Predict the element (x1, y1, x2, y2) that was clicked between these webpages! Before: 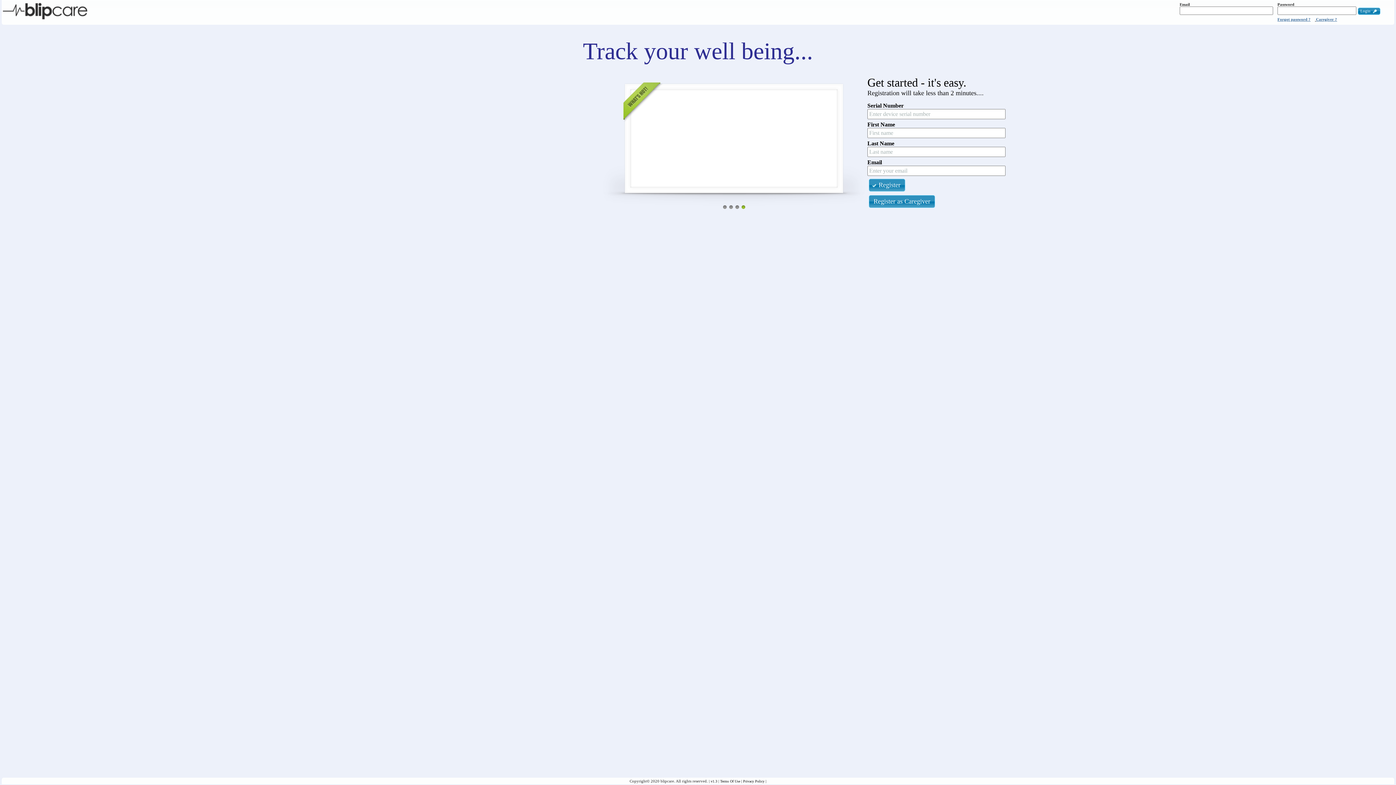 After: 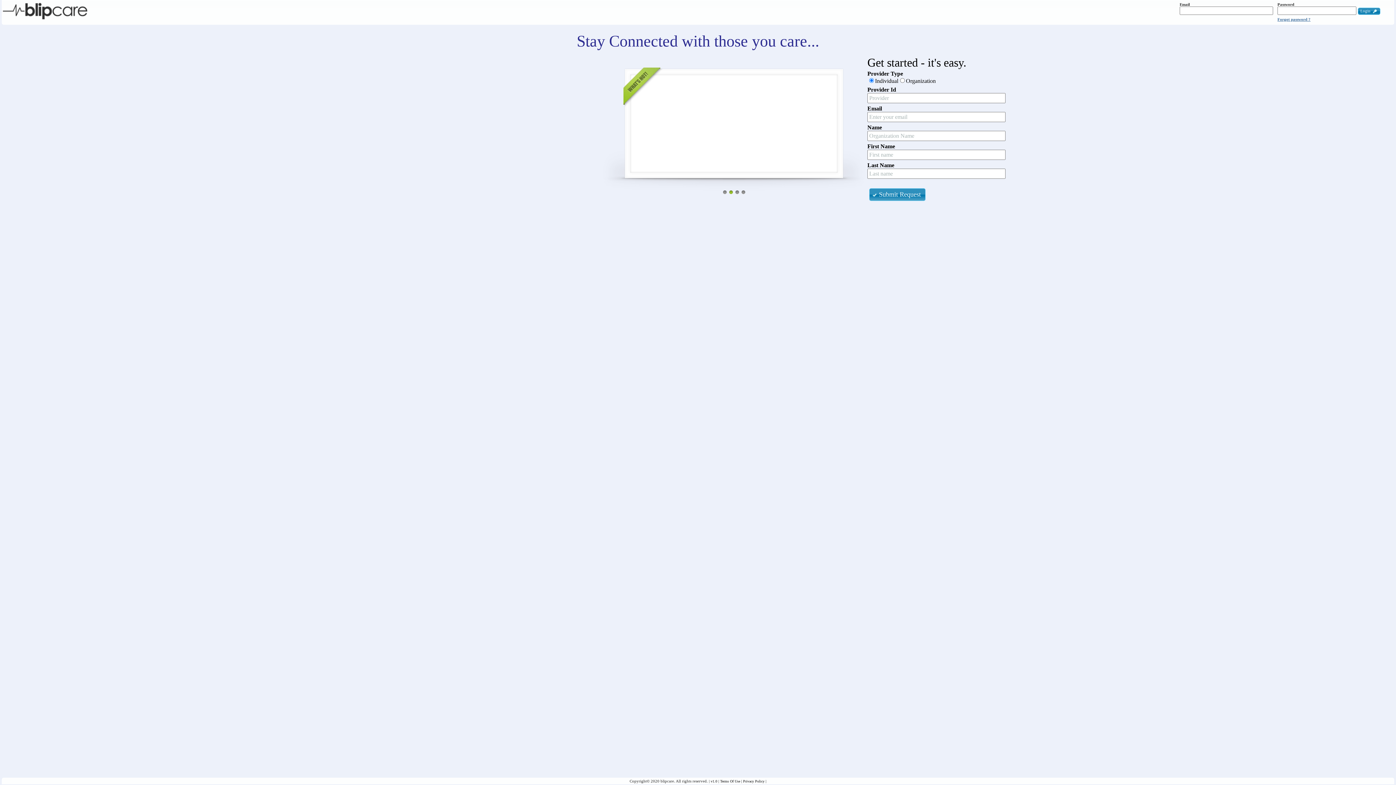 Action: label:  Caregiver ? bbox: (1315, 17, 1337, 21)